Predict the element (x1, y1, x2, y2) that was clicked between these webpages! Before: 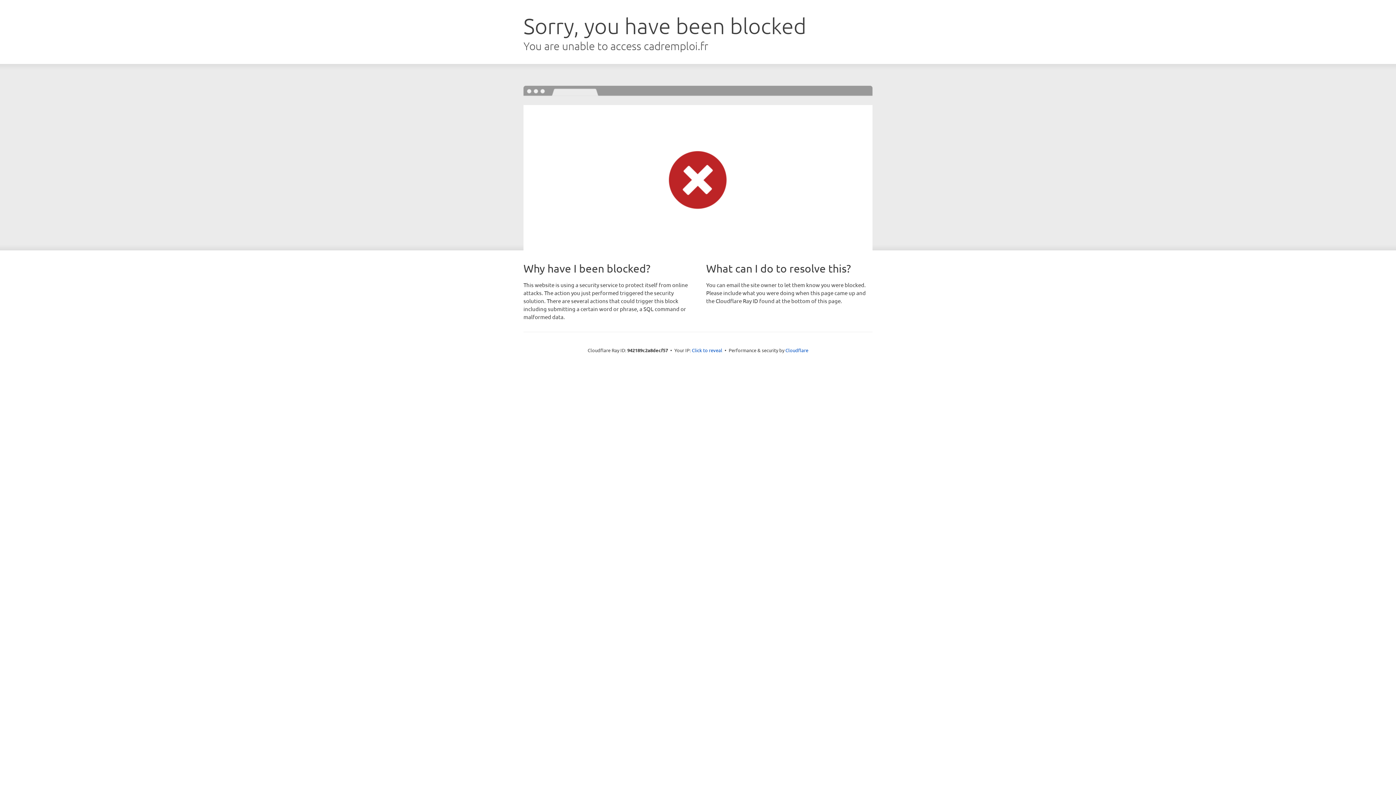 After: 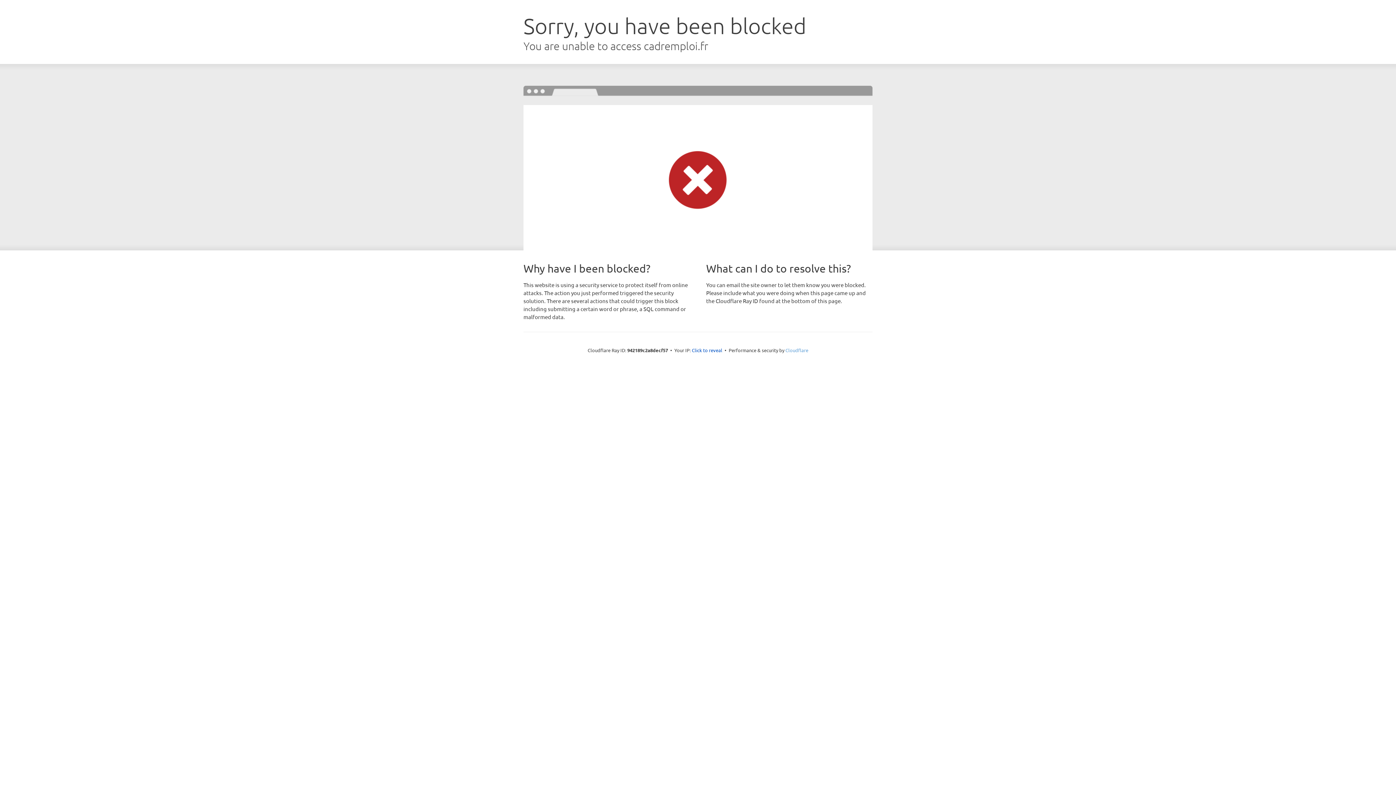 Action: bbox: (785, 347, 808, 353) label: Cloudflare